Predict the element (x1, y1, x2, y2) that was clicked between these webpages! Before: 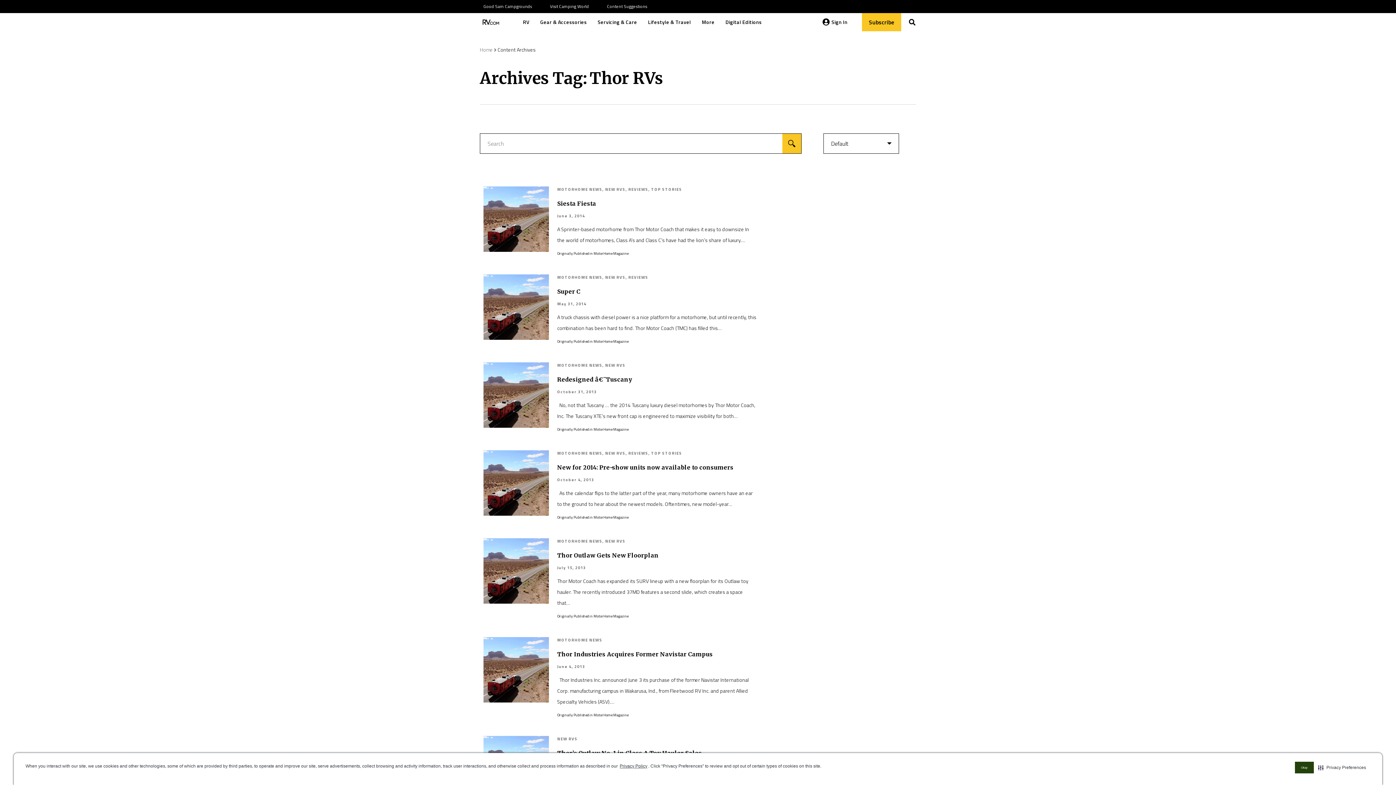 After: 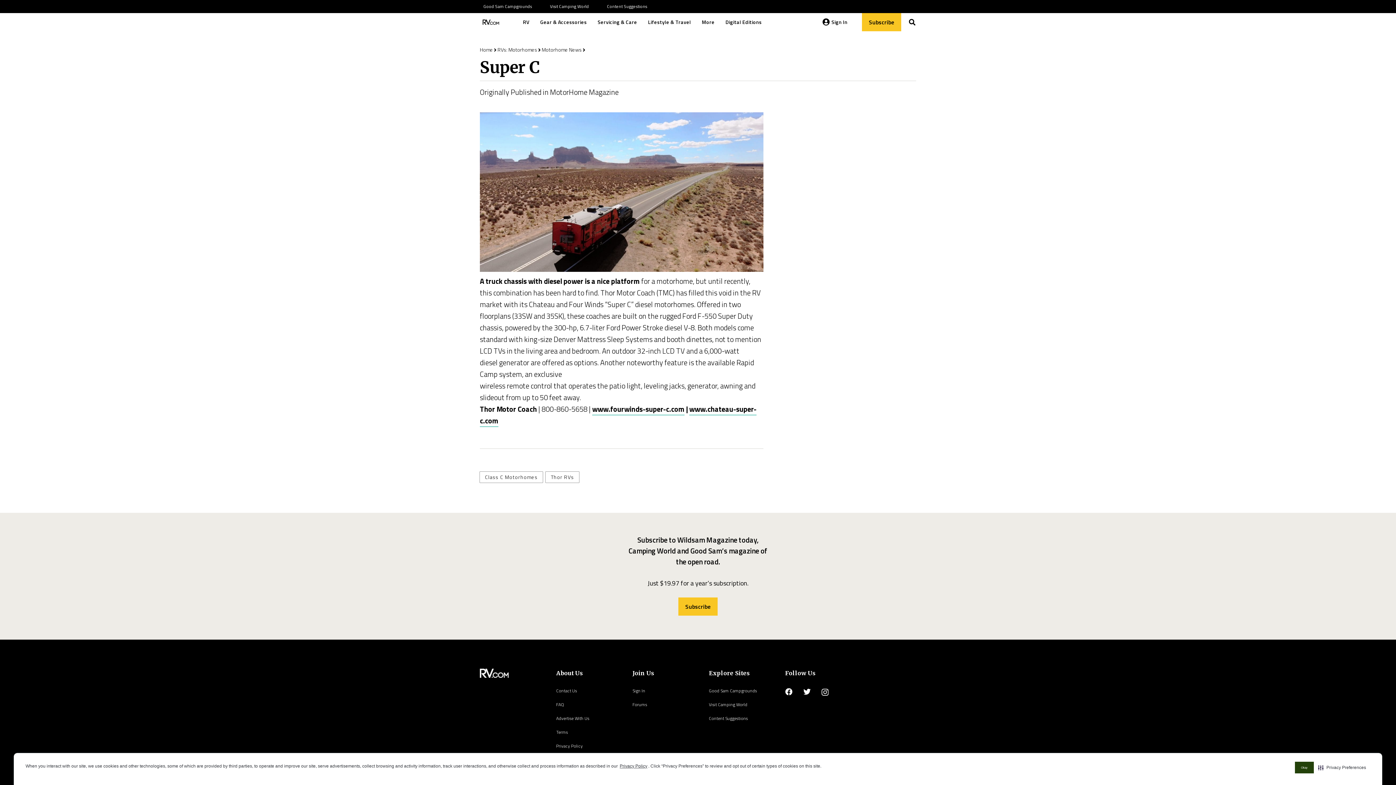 Action: label: Super C bbox: (557, 288, 580, 295)